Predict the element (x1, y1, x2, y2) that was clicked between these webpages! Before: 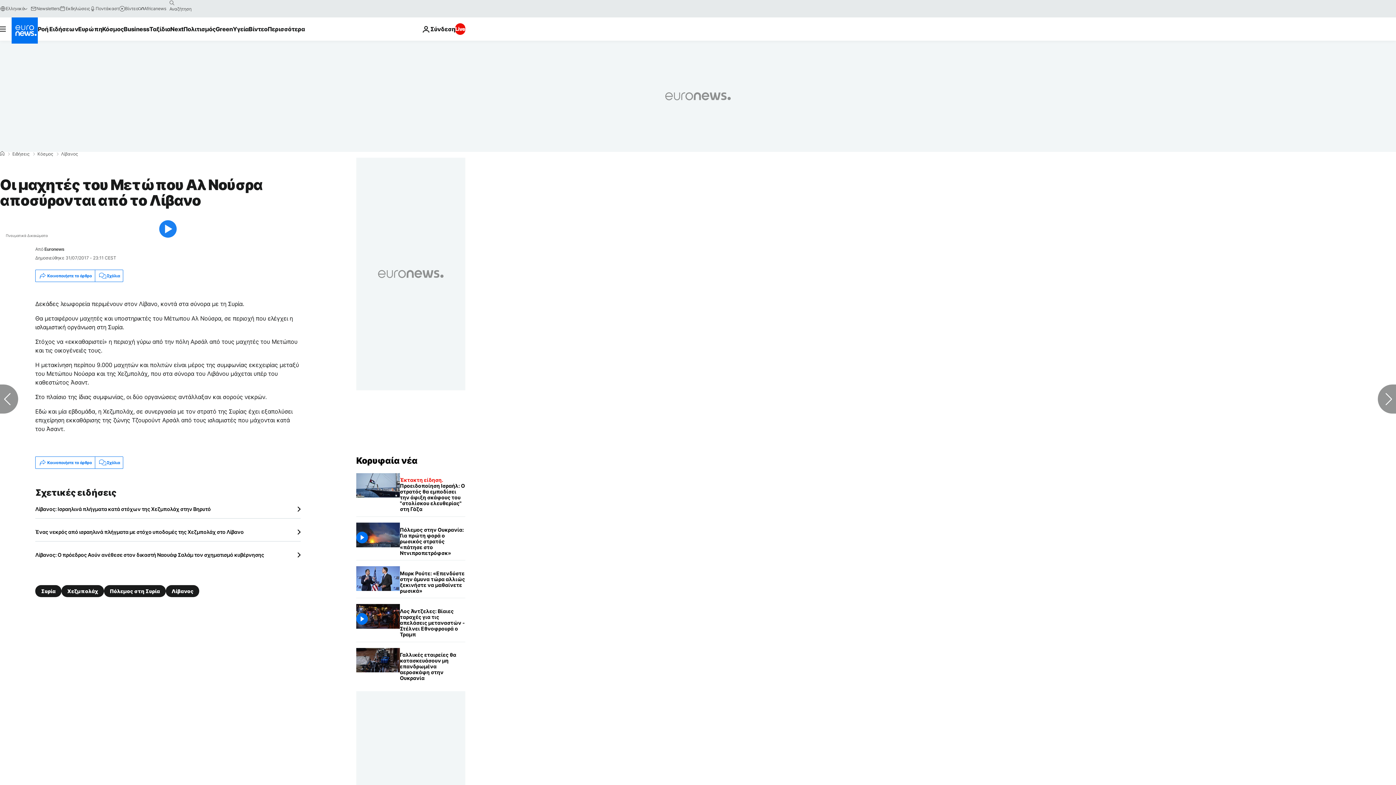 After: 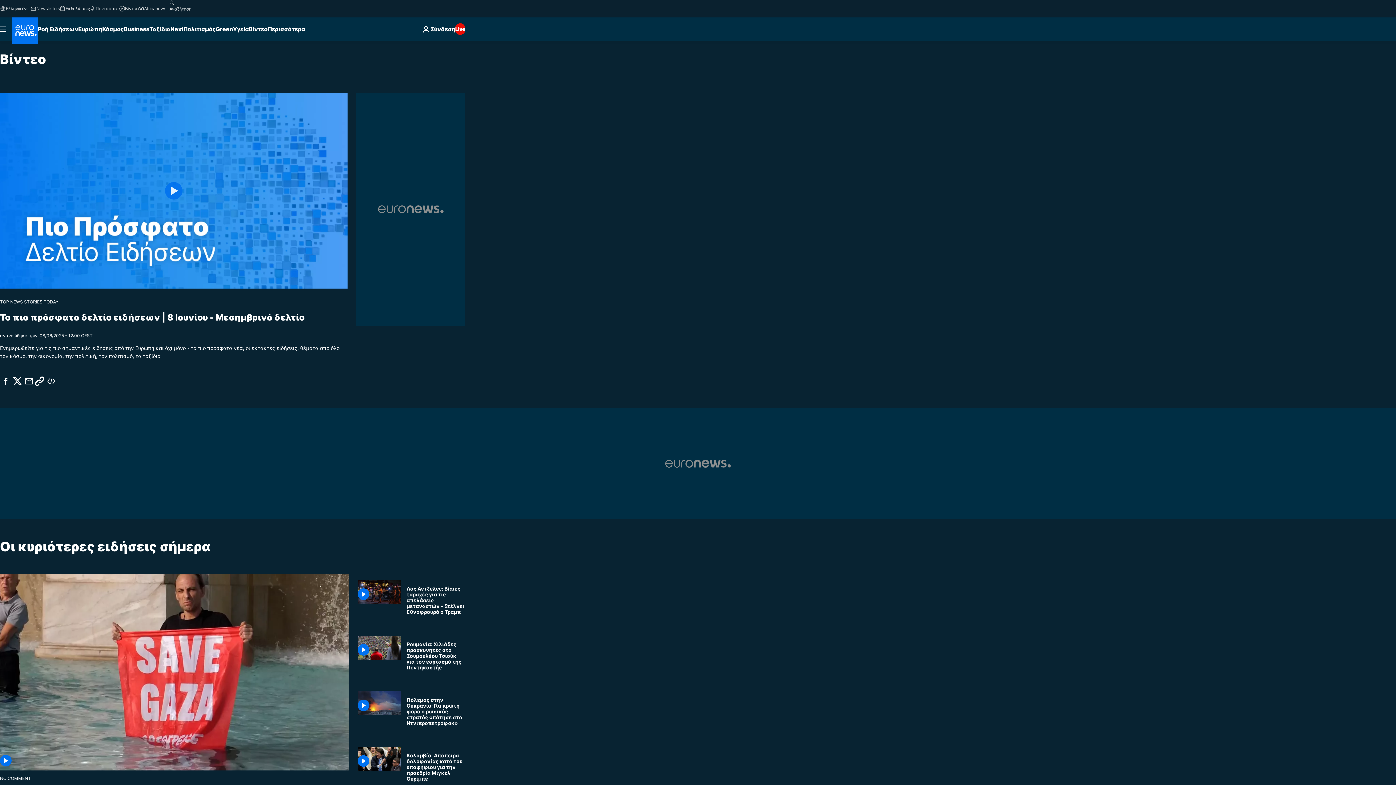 Action: bbox: (248, 17, 267, 40) label: Read more about Βίντεο